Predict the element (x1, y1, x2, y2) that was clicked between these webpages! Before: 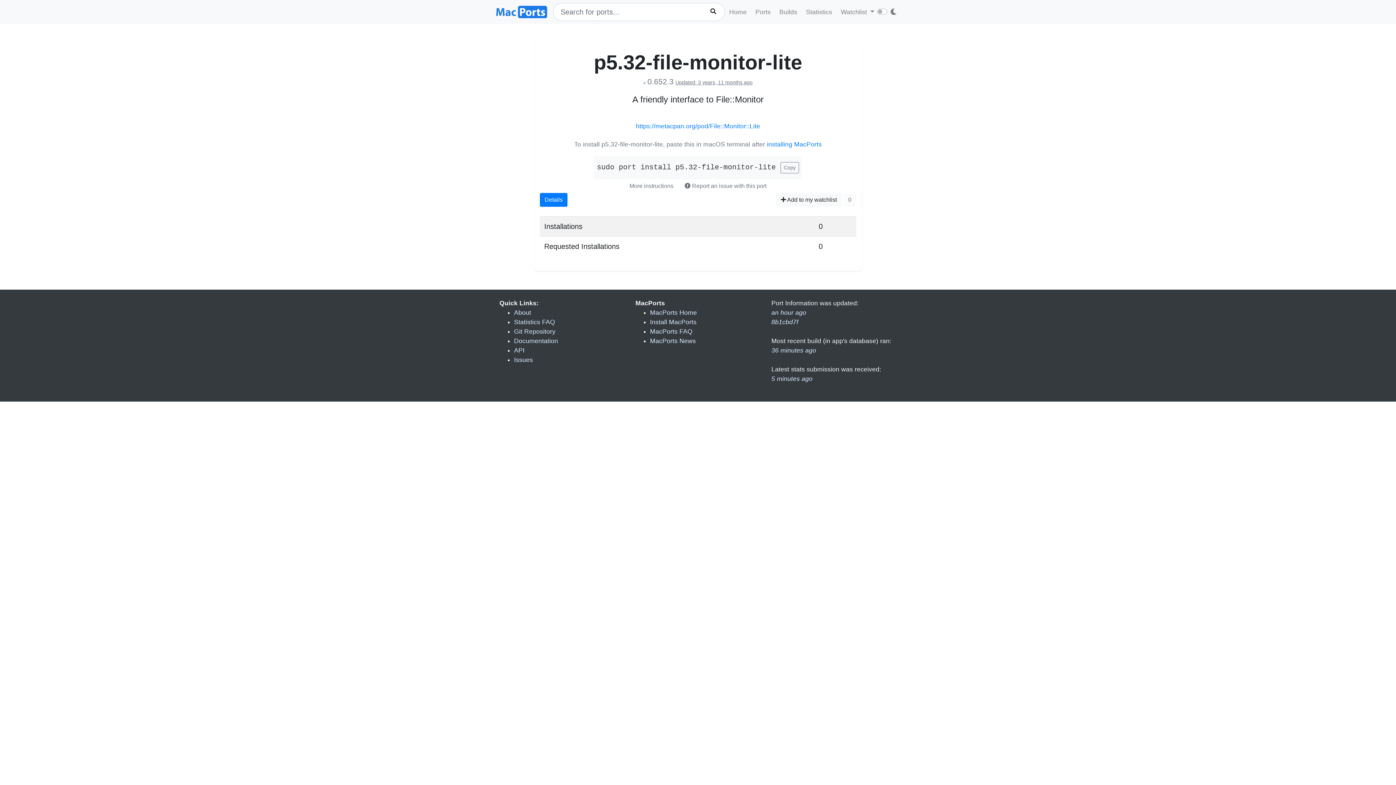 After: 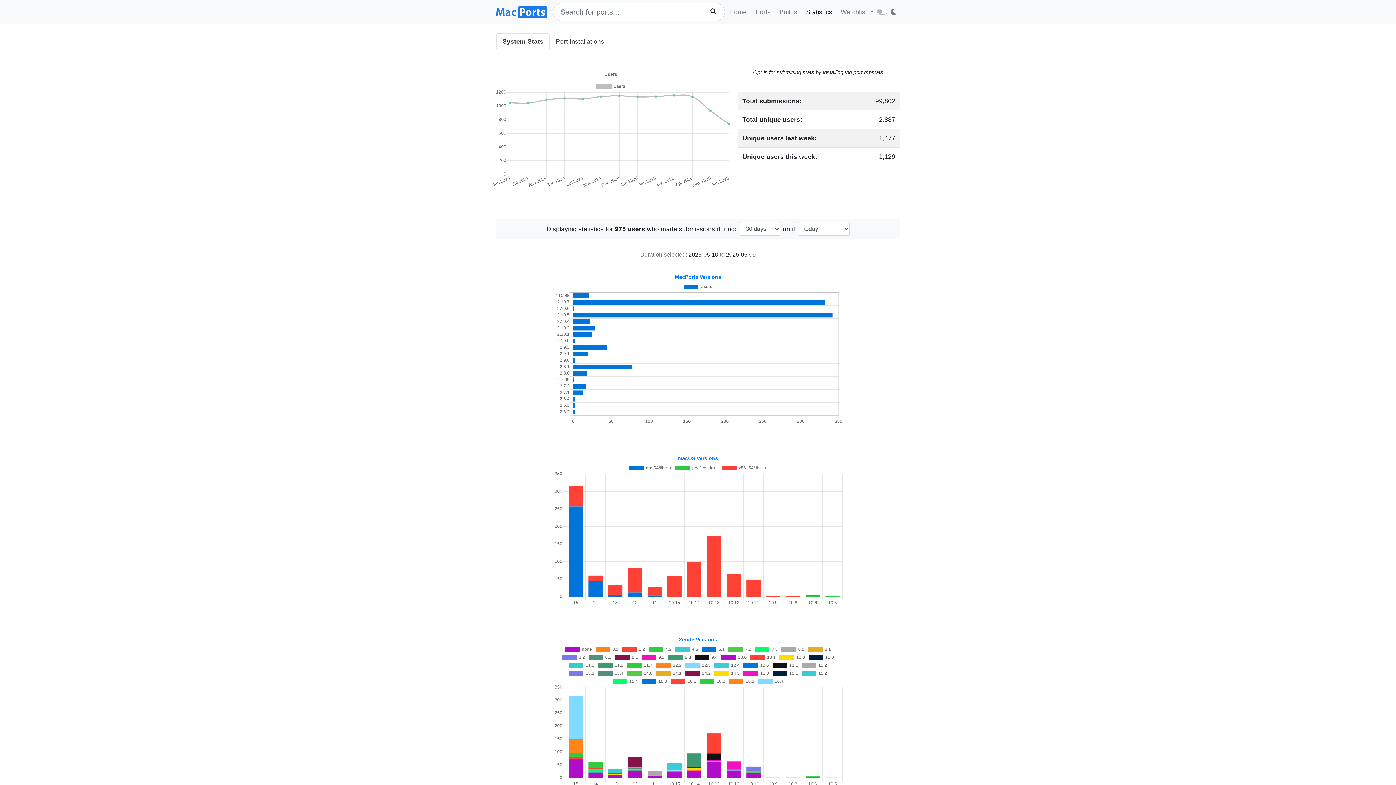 Action: bbox: (771, 375, 812, 382) label: 5 minutes ago